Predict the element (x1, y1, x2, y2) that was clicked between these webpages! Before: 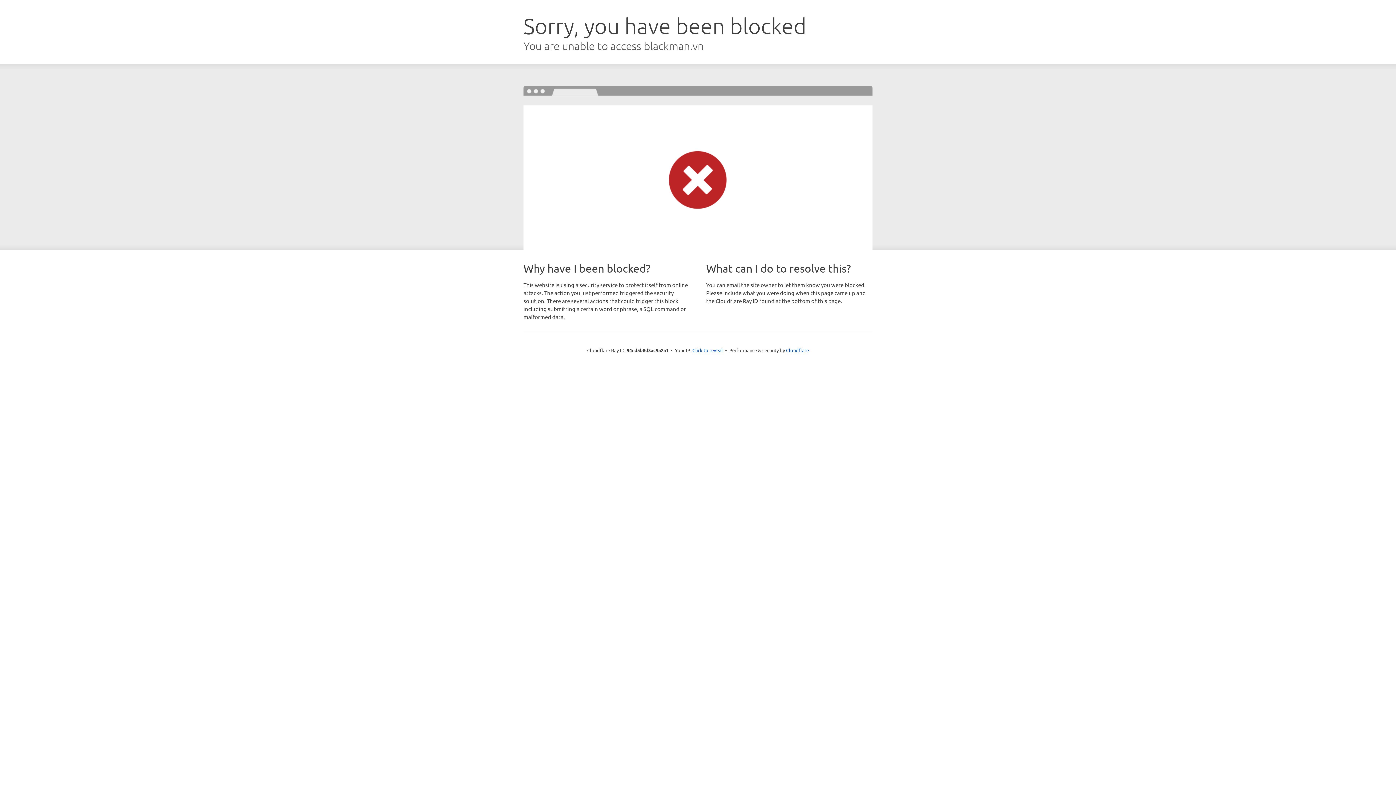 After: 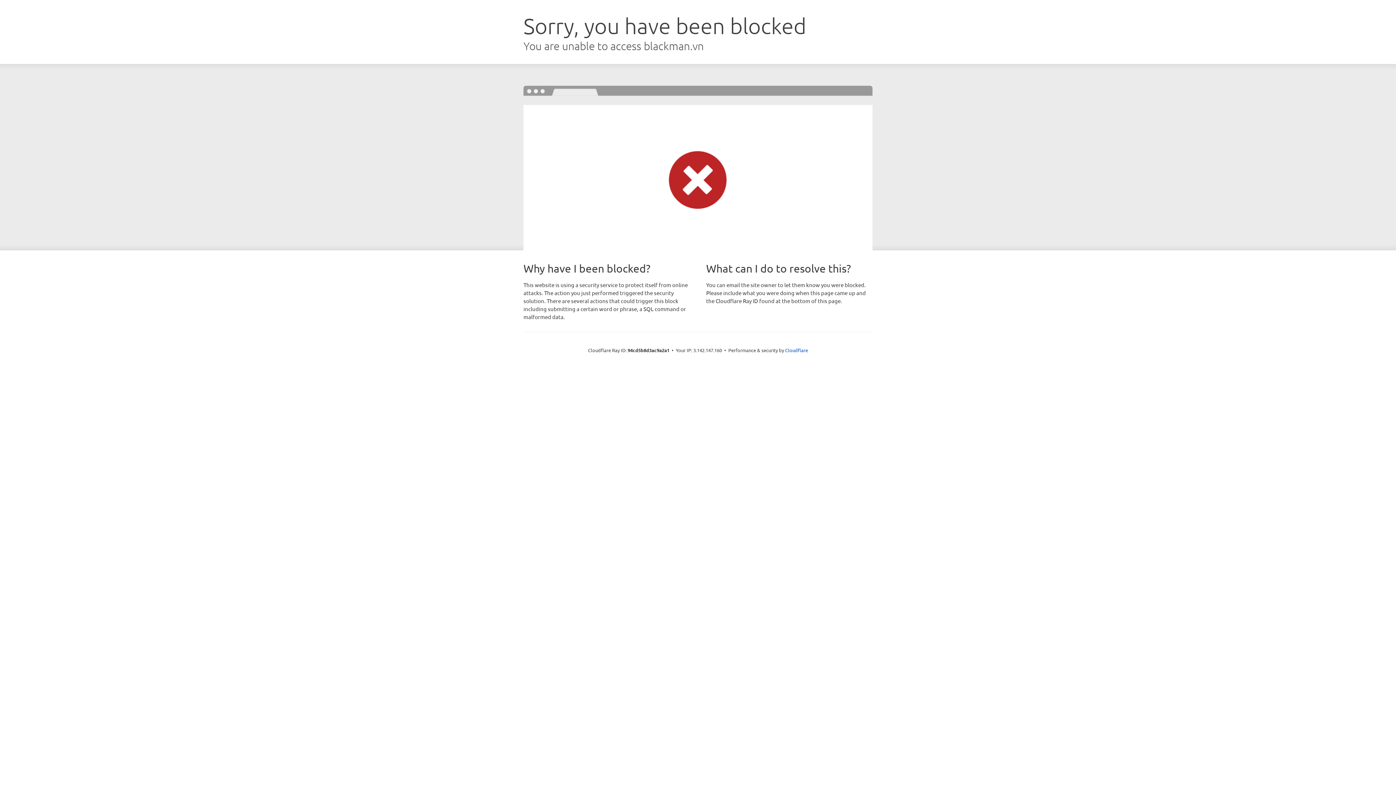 Action: label: Click to reveal bbox: (692, 346, 723, 353)